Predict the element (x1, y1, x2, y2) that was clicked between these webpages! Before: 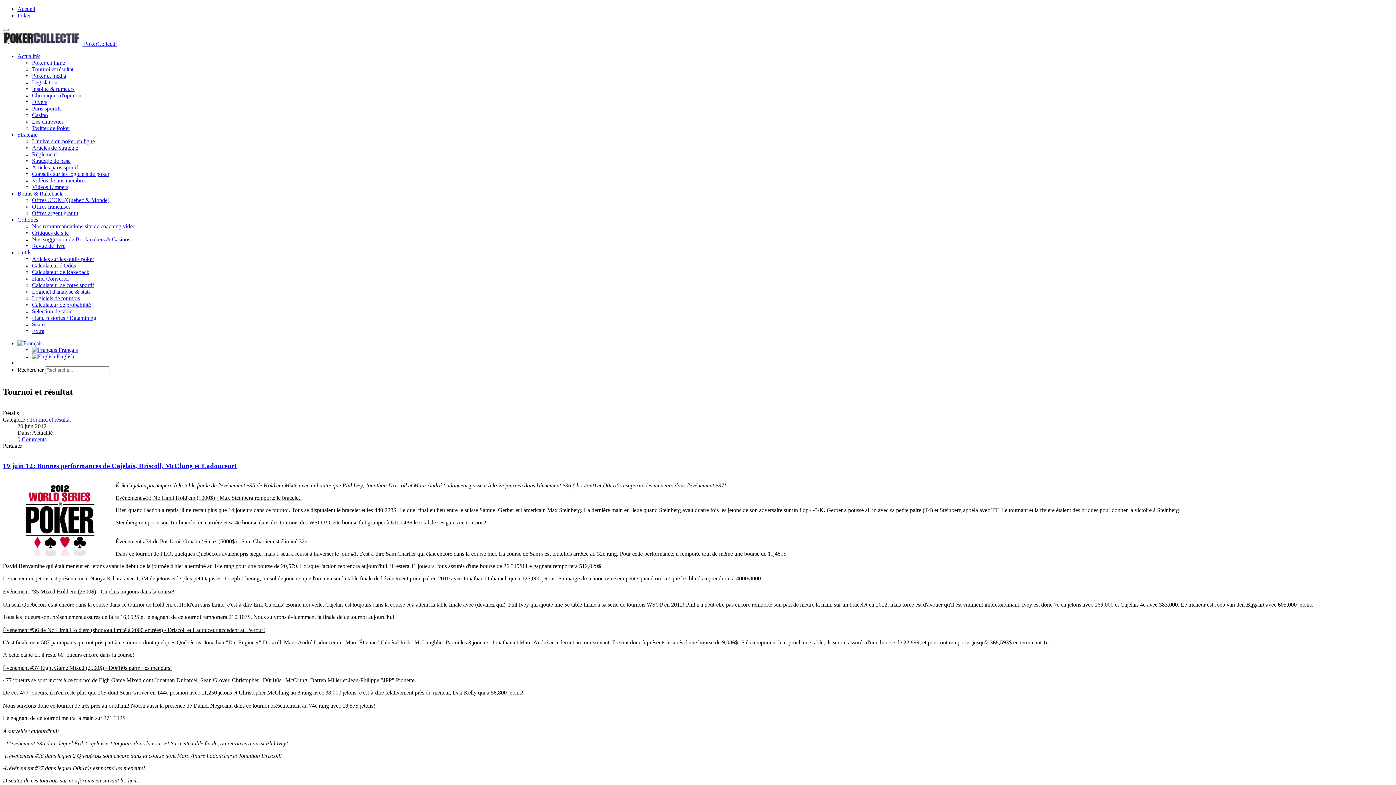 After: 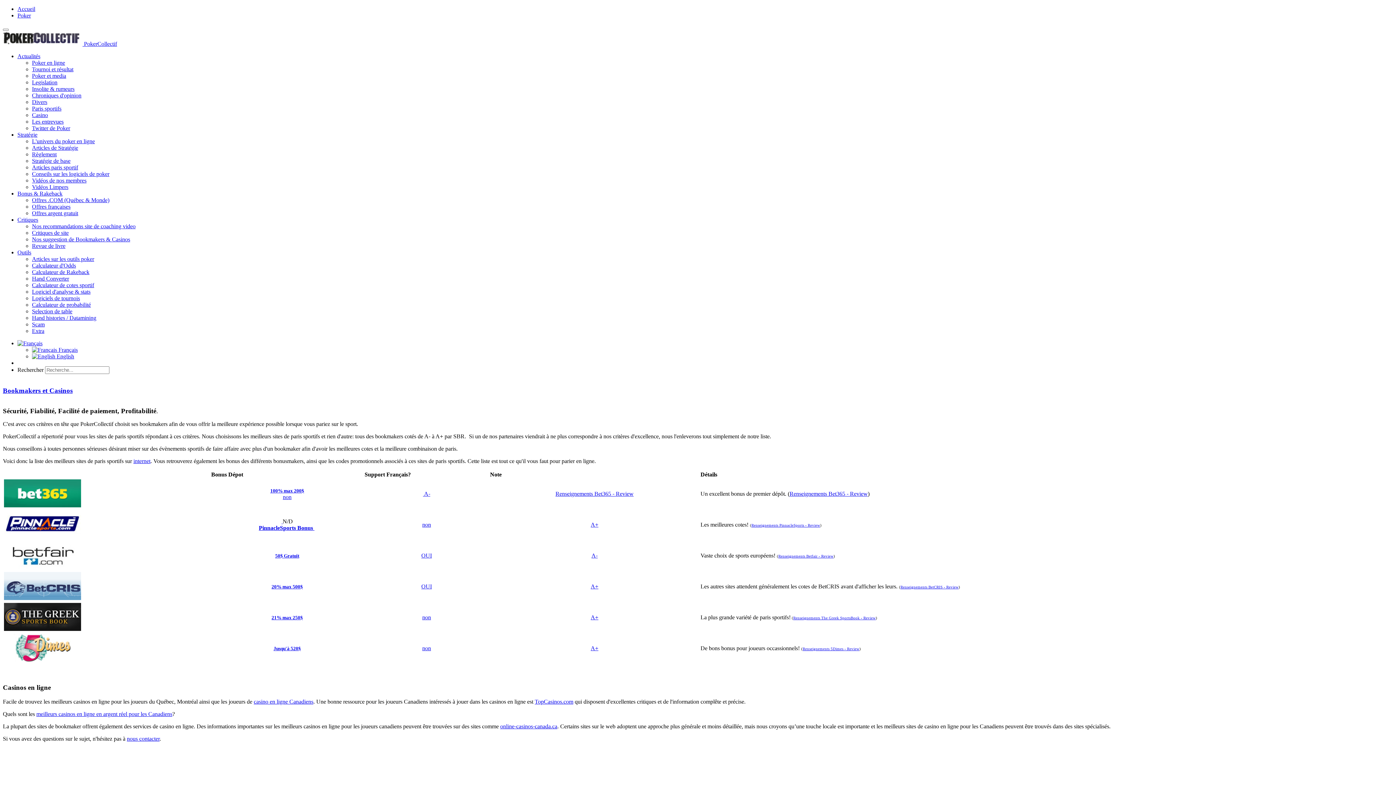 Action: label: Nos suggestion de Bookmakers & Casinos bbox: (32, 236, 130, 242)